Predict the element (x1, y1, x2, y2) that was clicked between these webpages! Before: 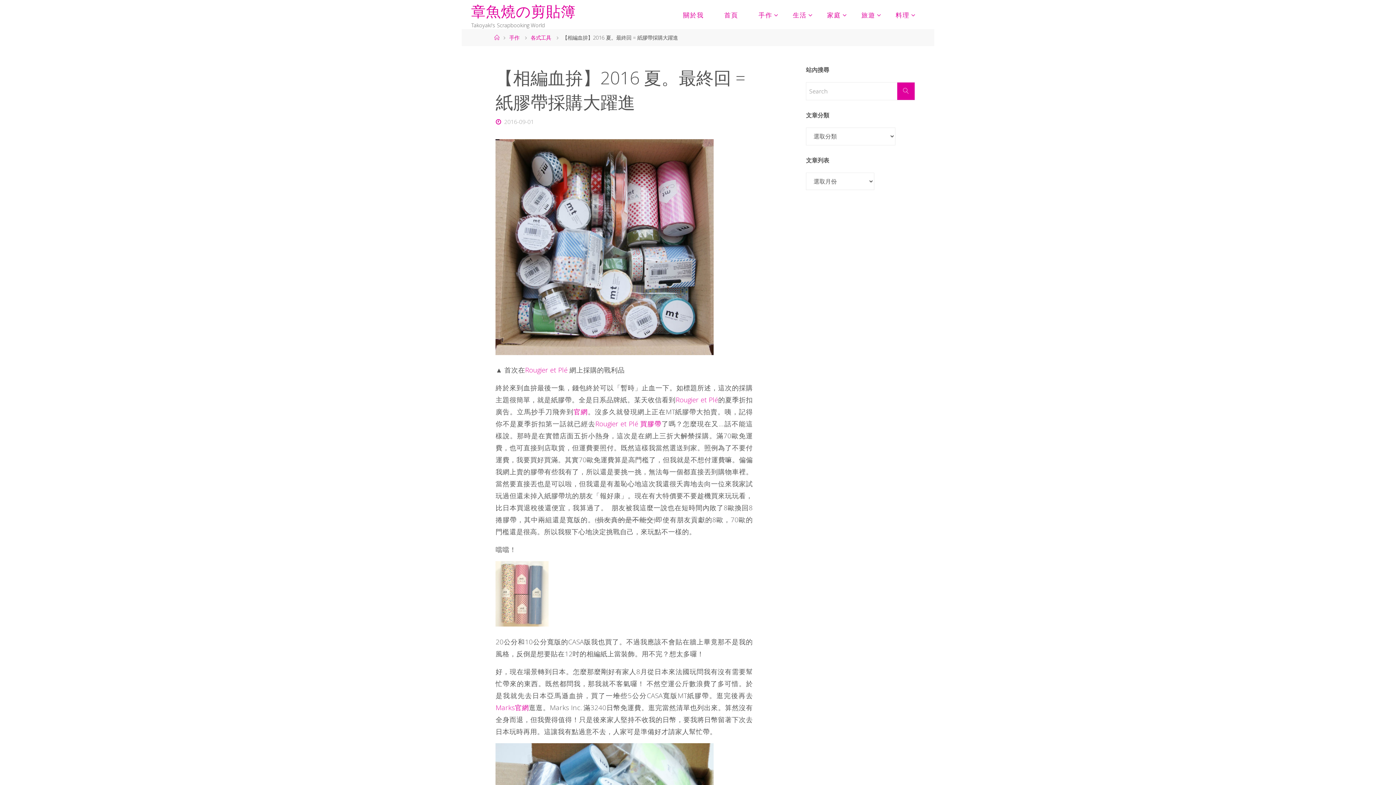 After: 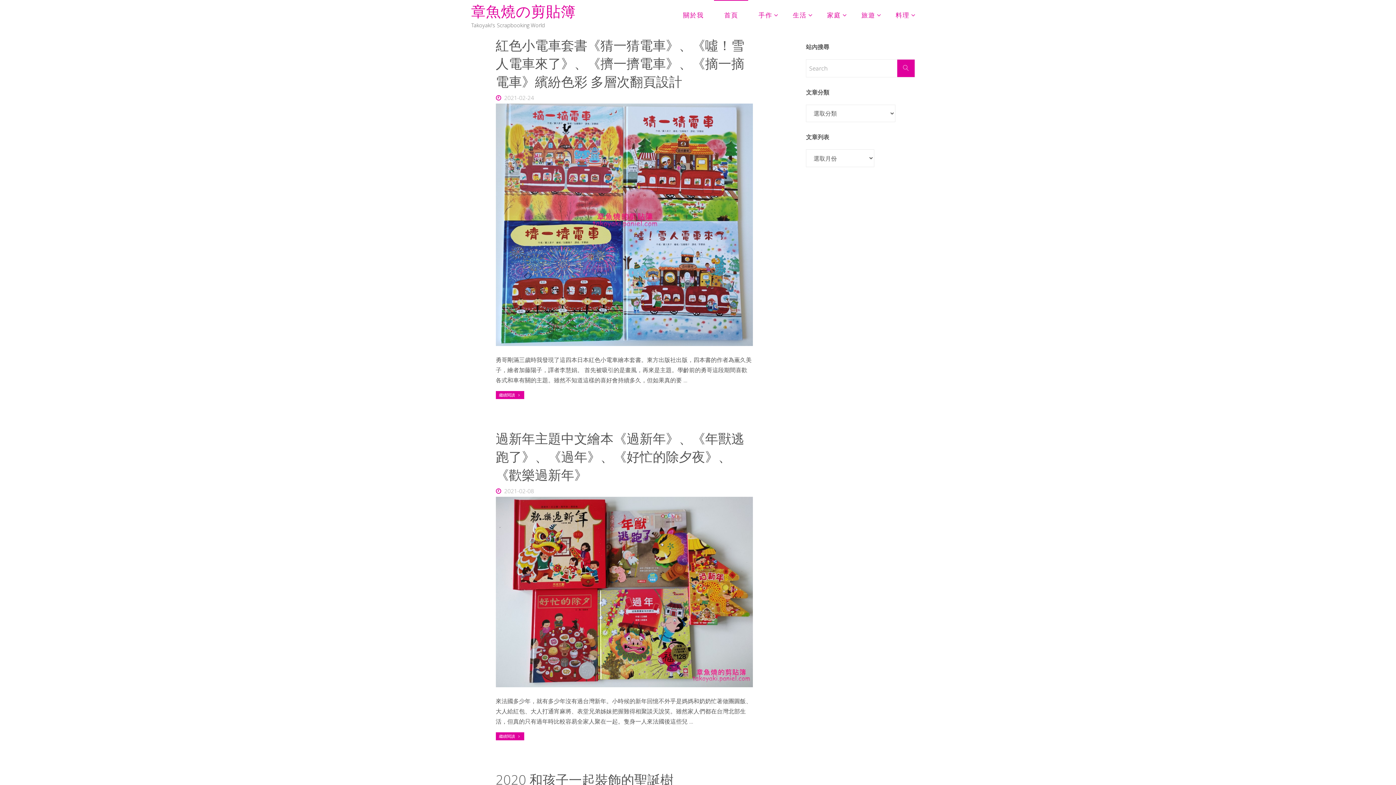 Action: label: 首頁 bbox: (714, 0, 748, 29)